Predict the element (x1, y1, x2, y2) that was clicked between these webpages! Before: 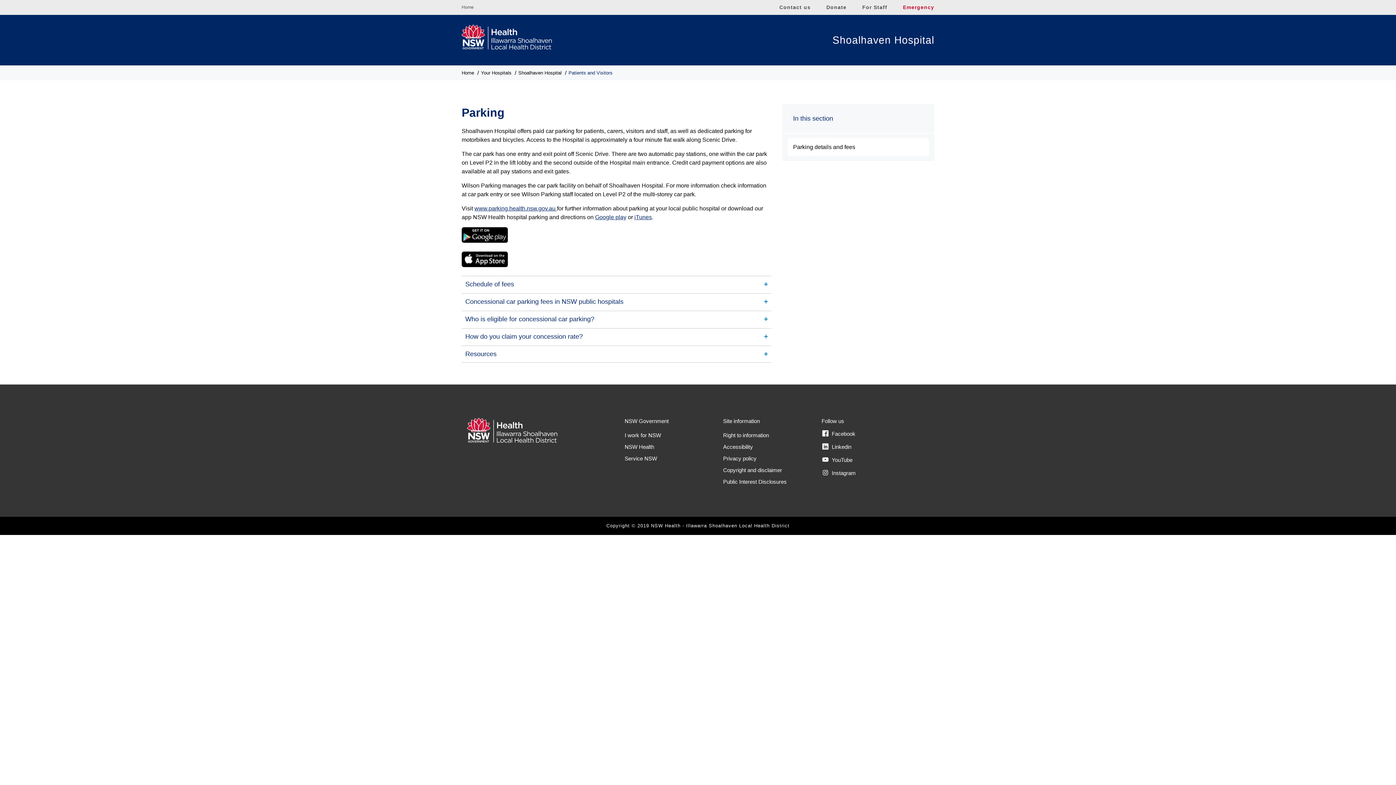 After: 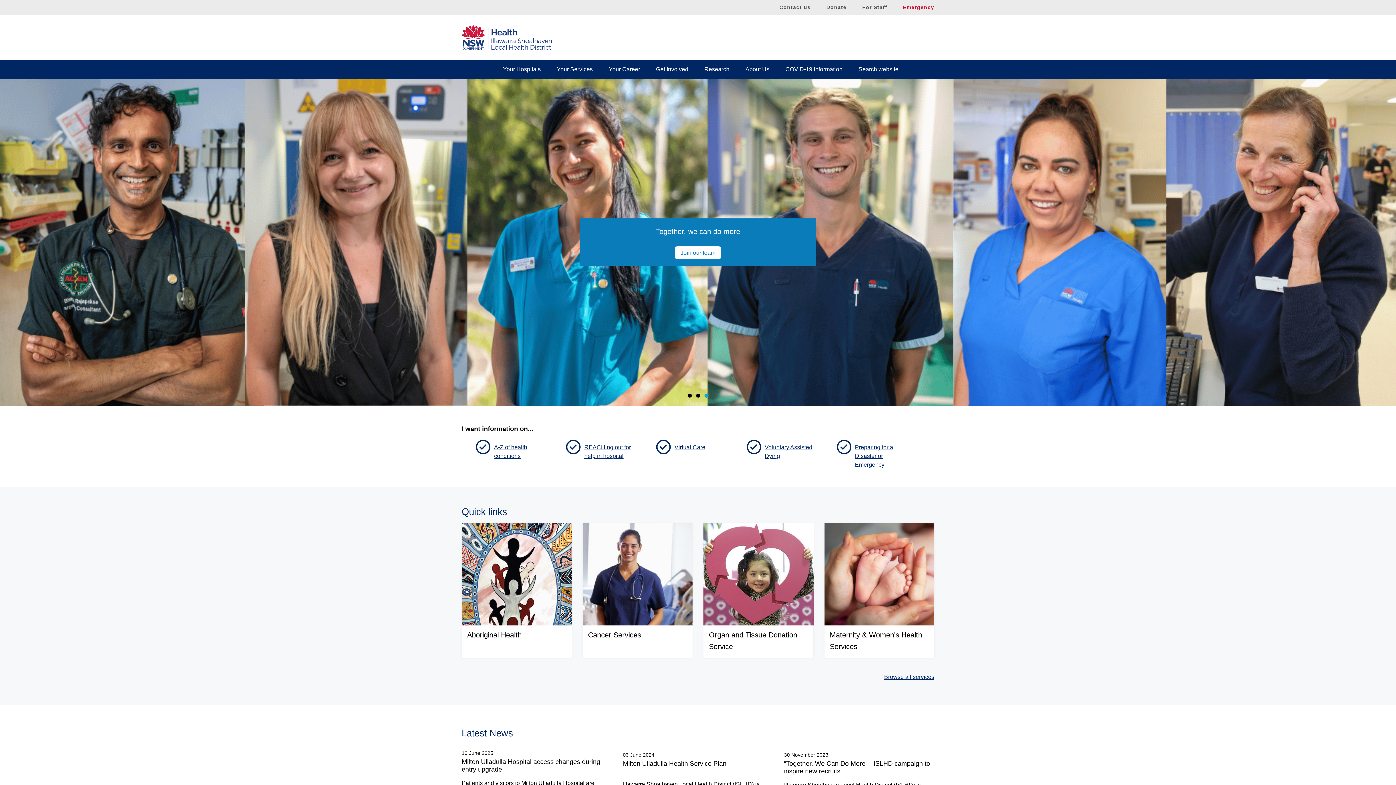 Action: bbox: (461, 33, 552, 40)